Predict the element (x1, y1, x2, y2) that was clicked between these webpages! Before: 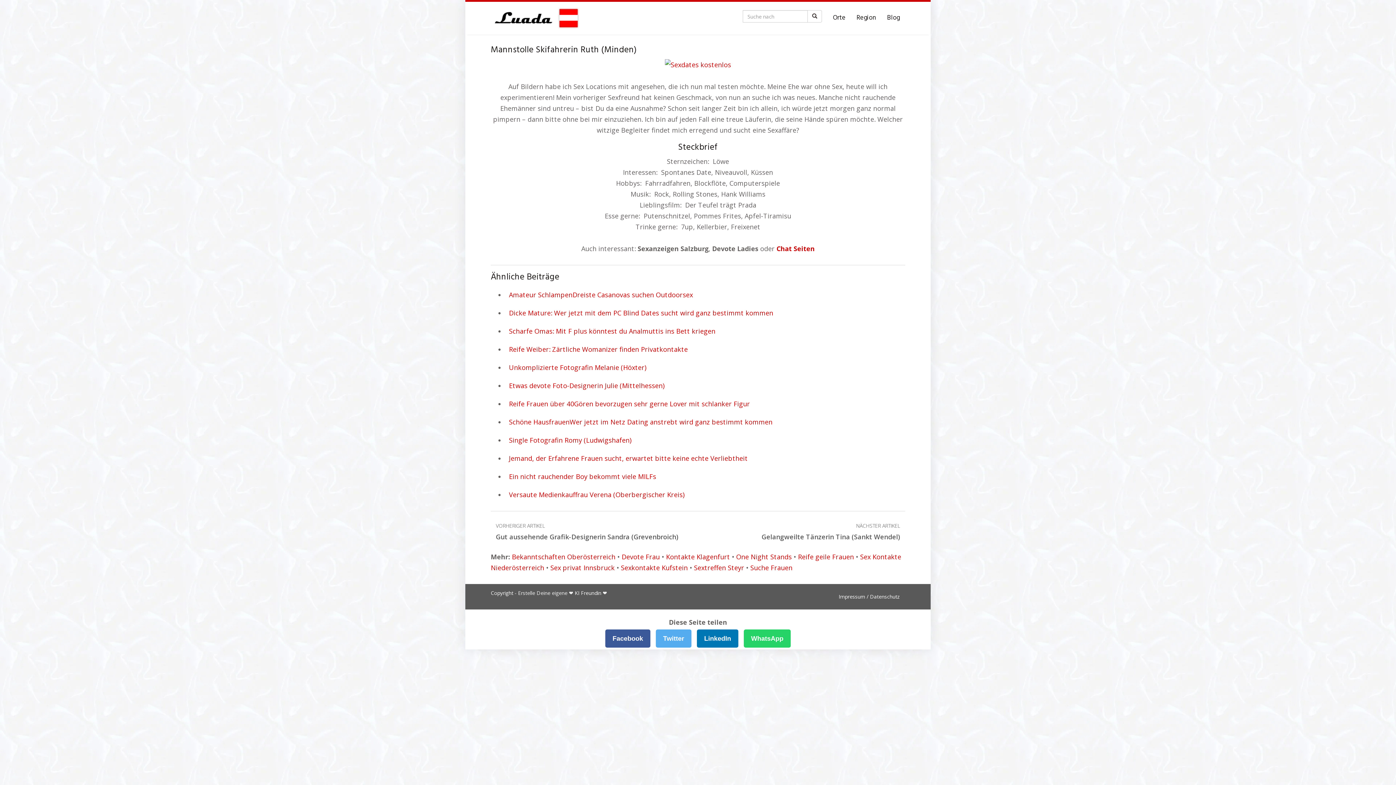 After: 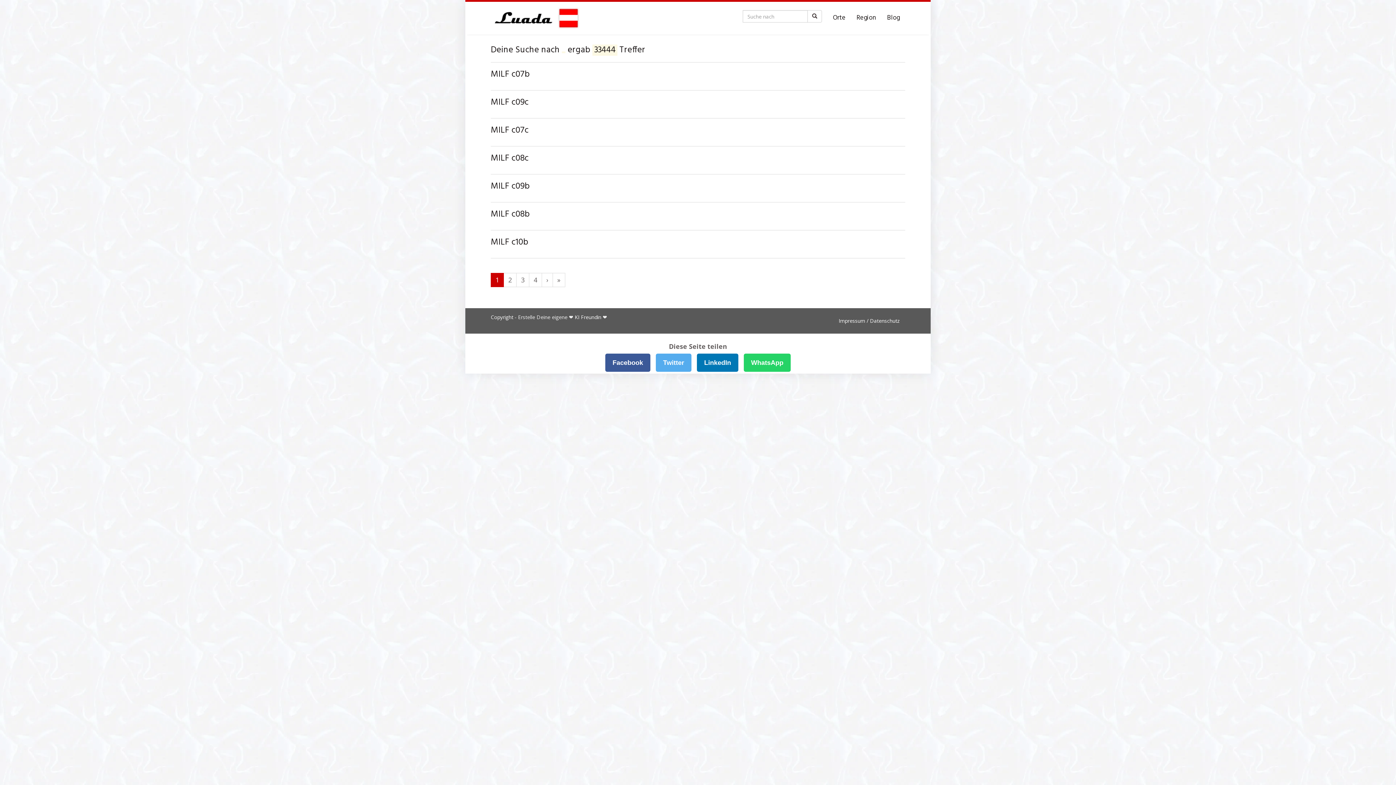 Action: bbox: (807, 10, 822, 22)